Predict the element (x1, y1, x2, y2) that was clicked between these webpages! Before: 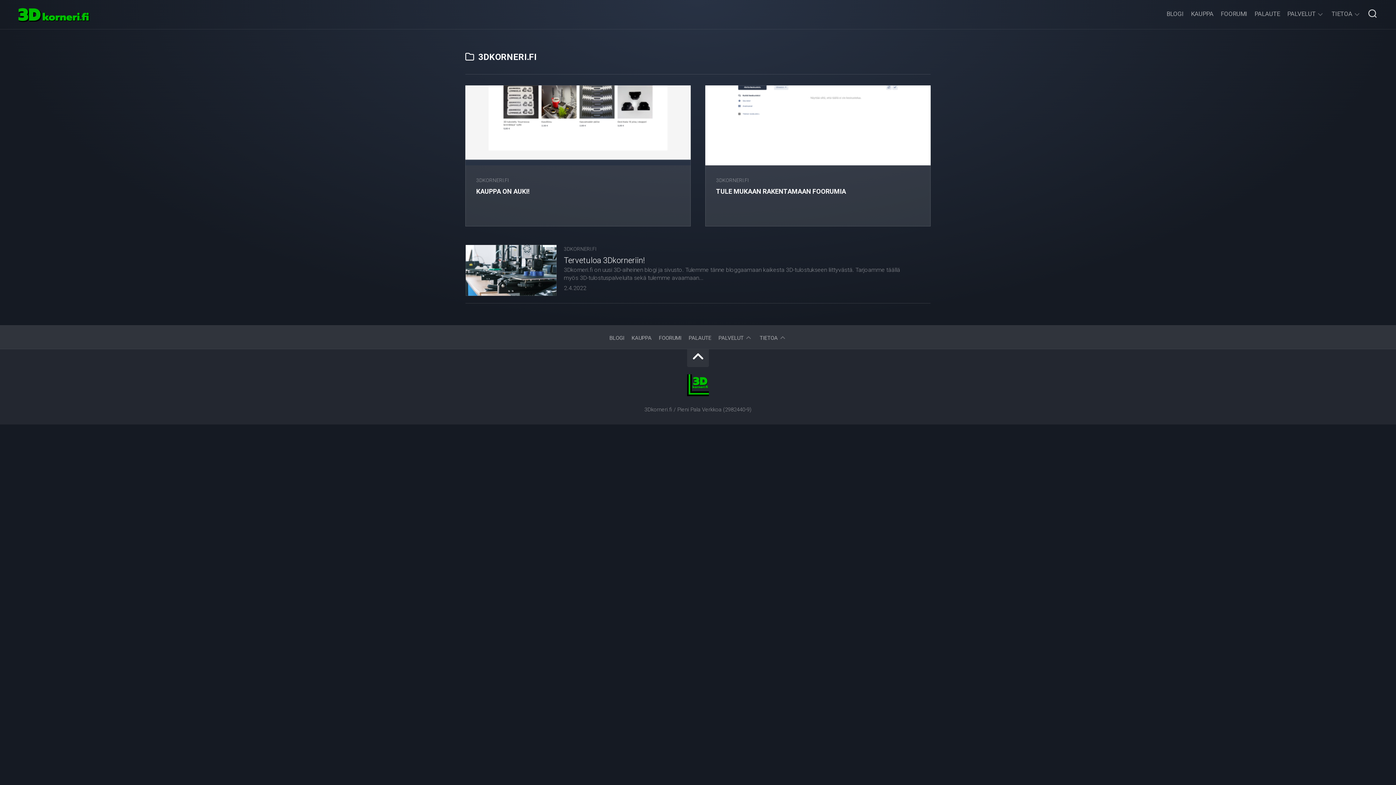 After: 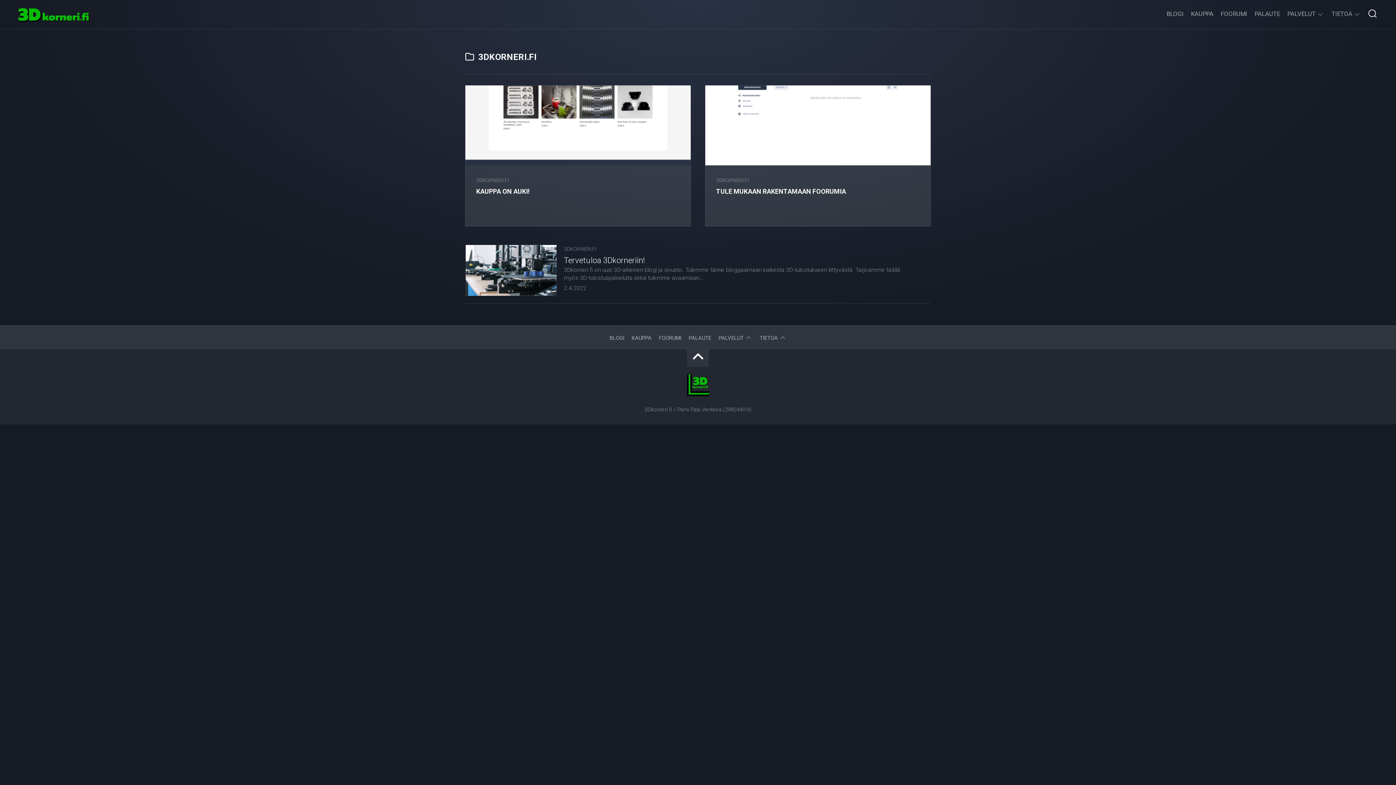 Action: bbox: (564, 246, 596, 252) label: 3DKORNERI.FI